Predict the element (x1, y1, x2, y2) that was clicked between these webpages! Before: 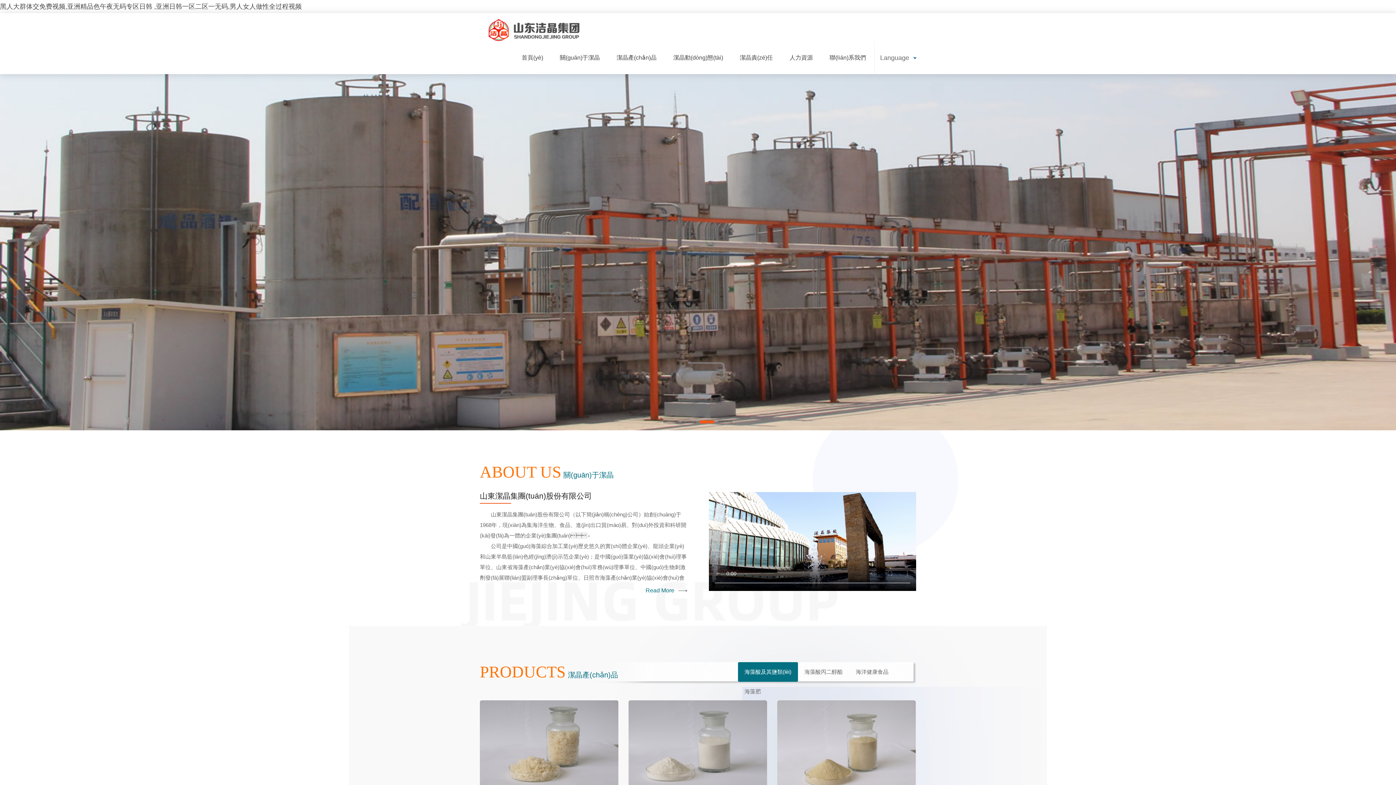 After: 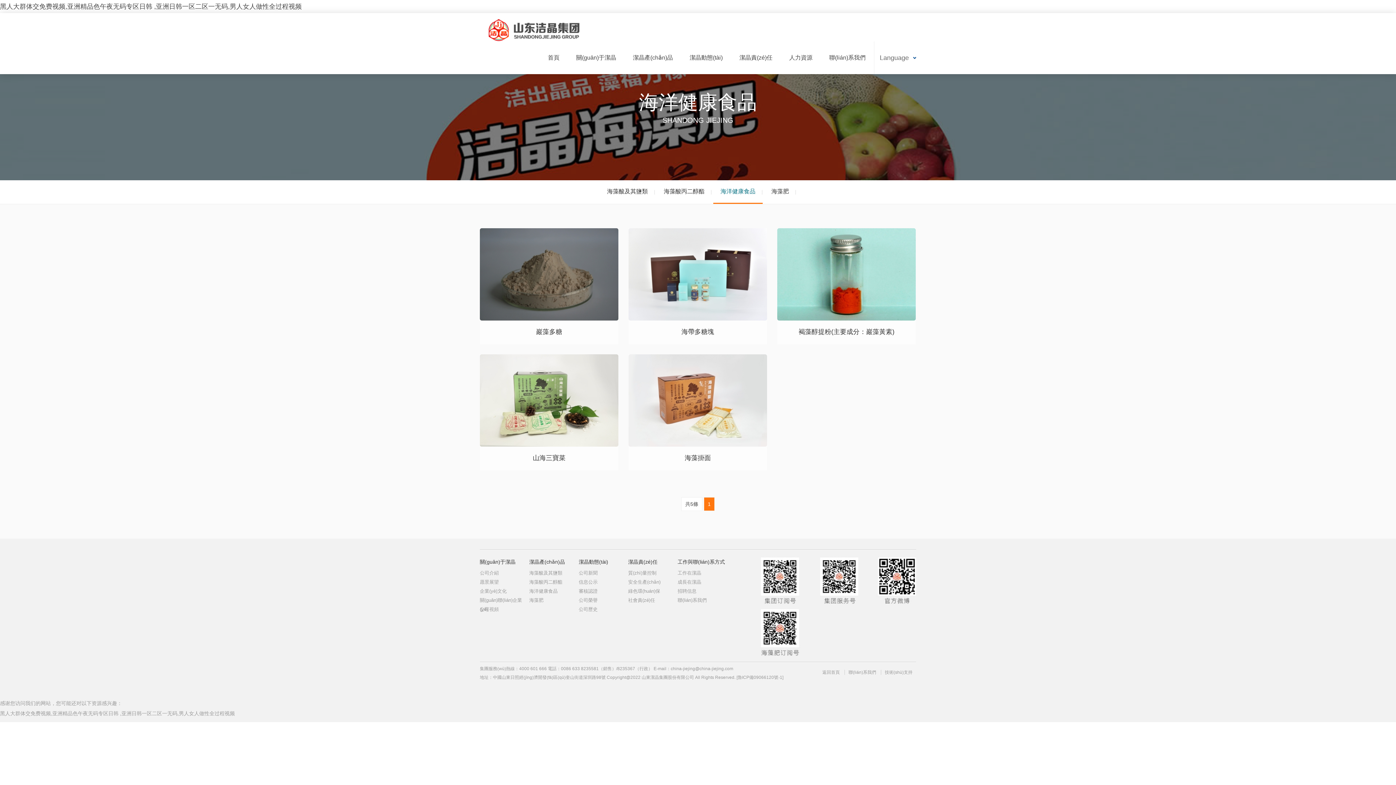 Action: label: 海洋健康食品 bbox: (849, 662, 895, 682)